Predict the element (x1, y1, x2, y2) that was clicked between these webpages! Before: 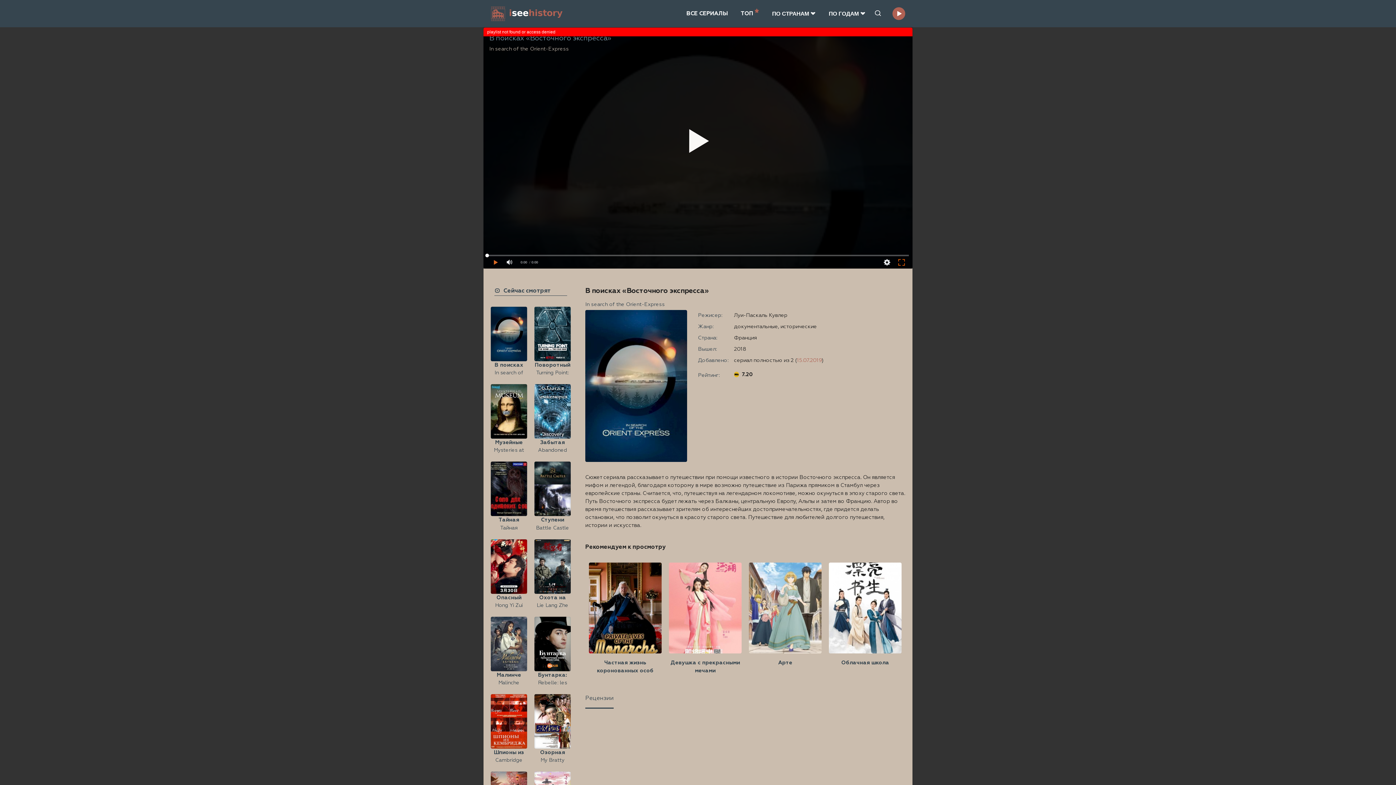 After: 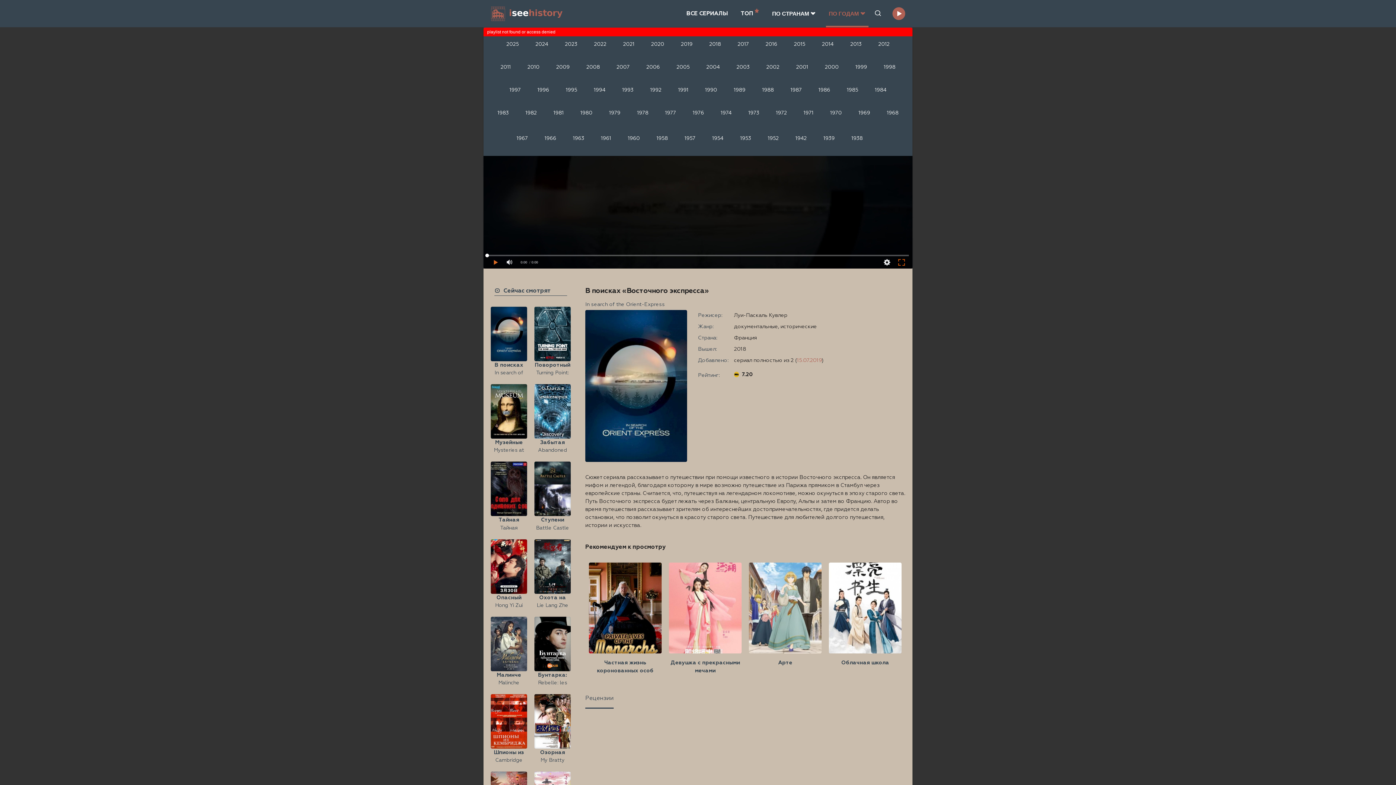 Action: label: ПО ГОДАМ bbox: (826, 0, 868, 27)